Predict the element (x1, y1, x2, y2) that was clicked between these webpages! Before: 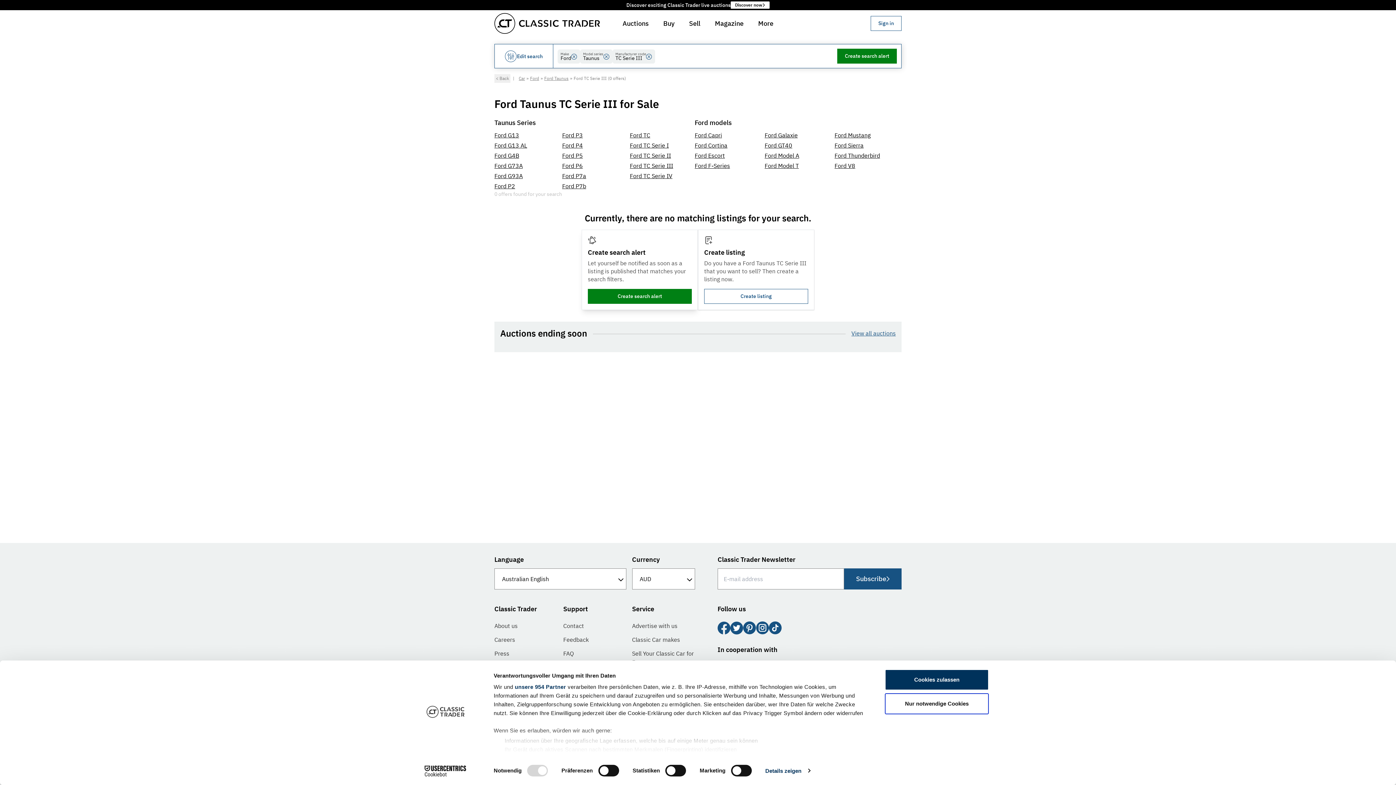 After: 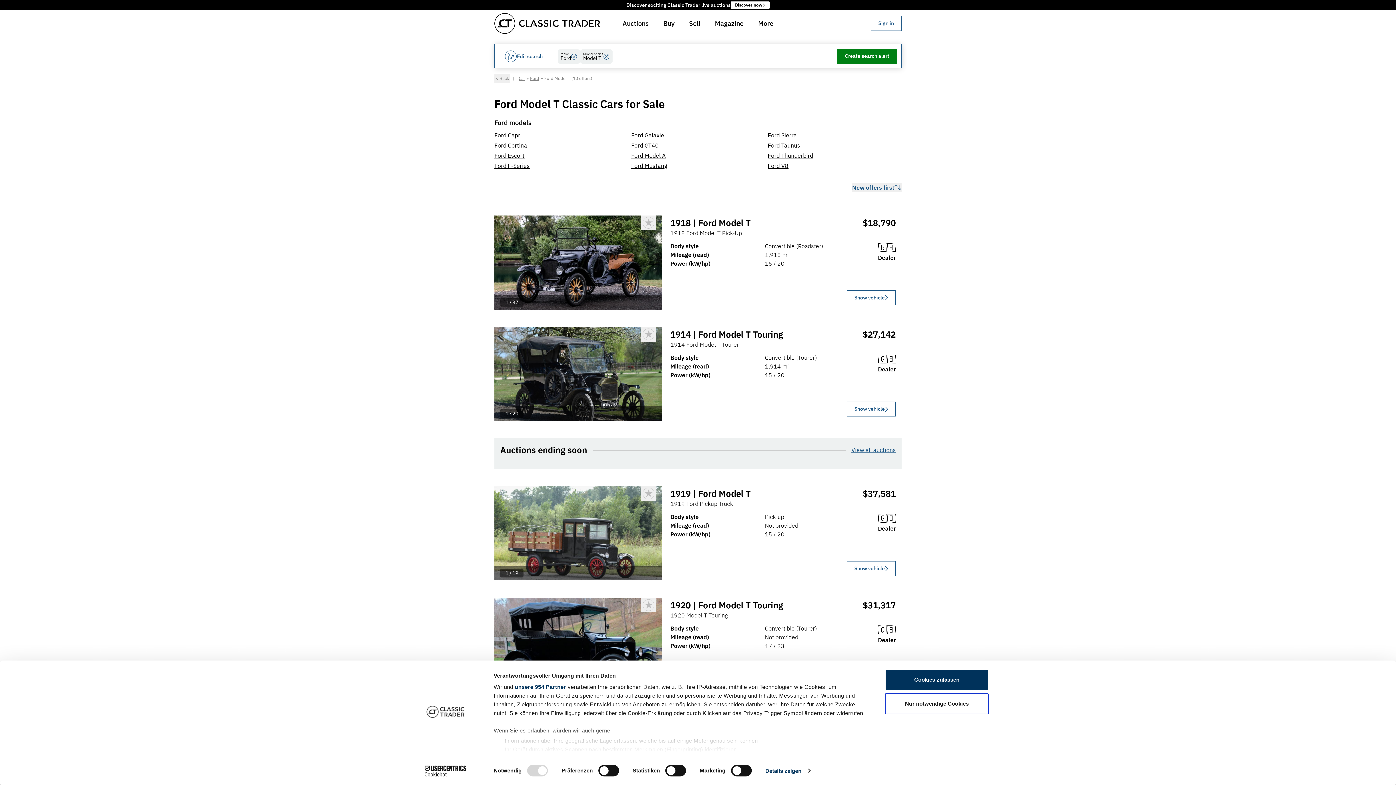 Action: bbox: (764, 162, 799, 169) label: Ford Model T